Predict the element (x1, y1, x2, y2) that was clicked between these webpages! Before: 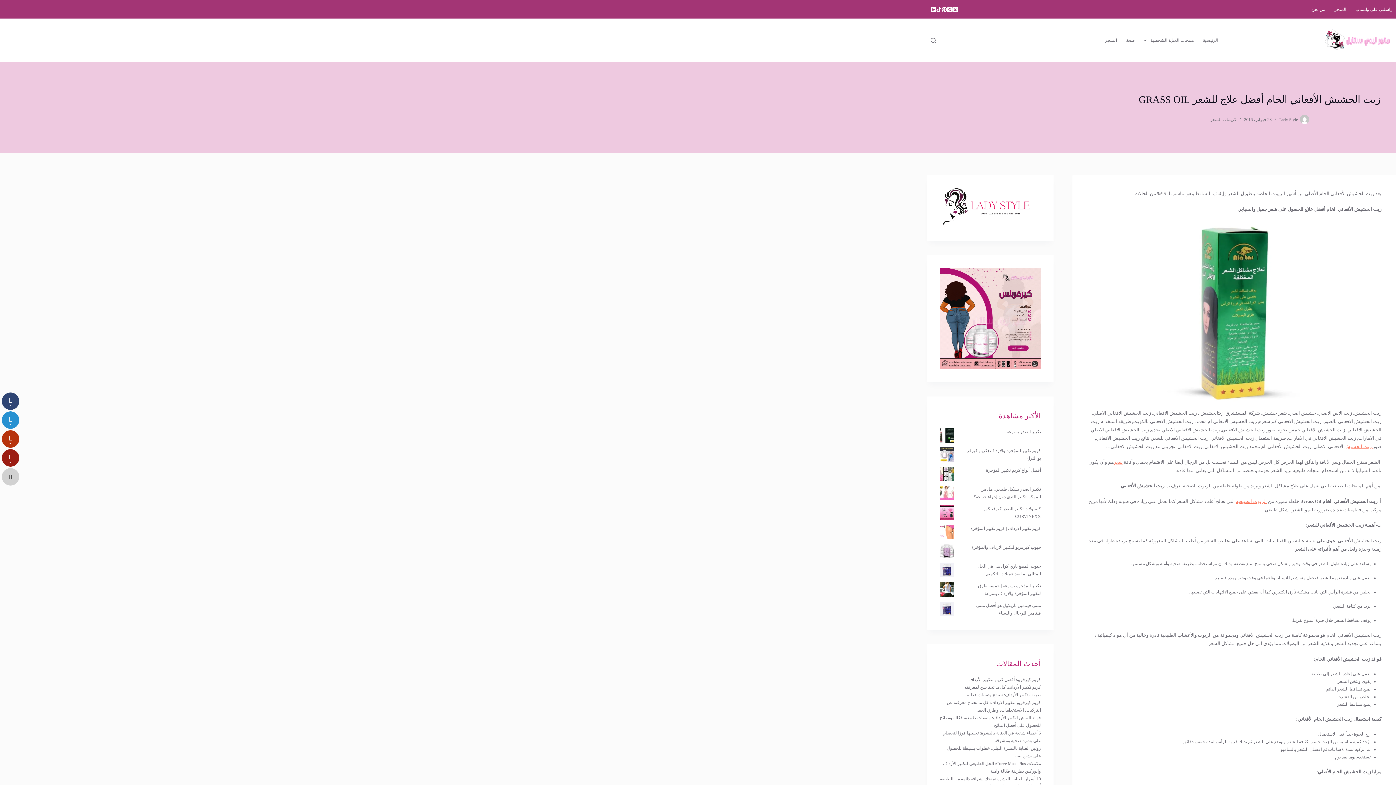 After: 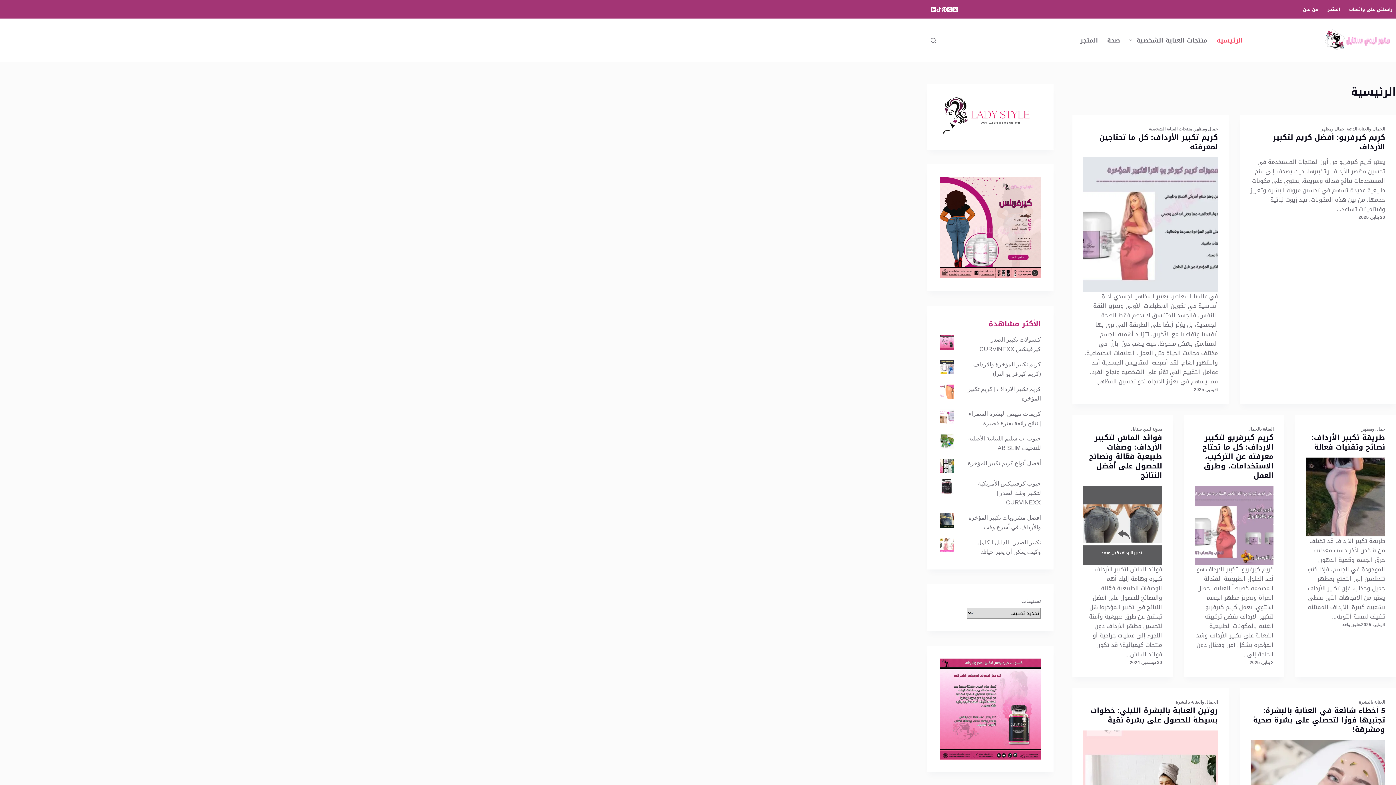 Action: label: Lady Style bbox: (1279, 117, 1298, 122)